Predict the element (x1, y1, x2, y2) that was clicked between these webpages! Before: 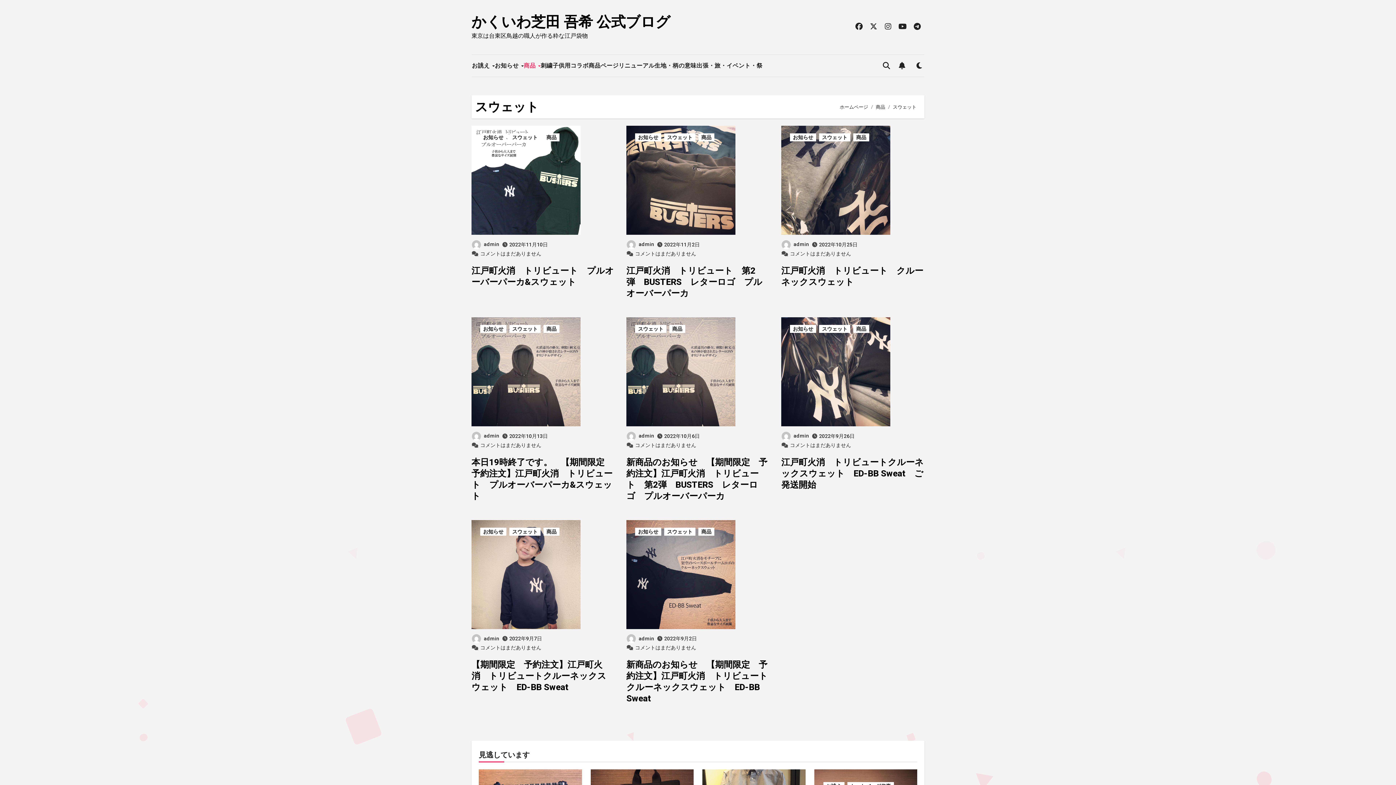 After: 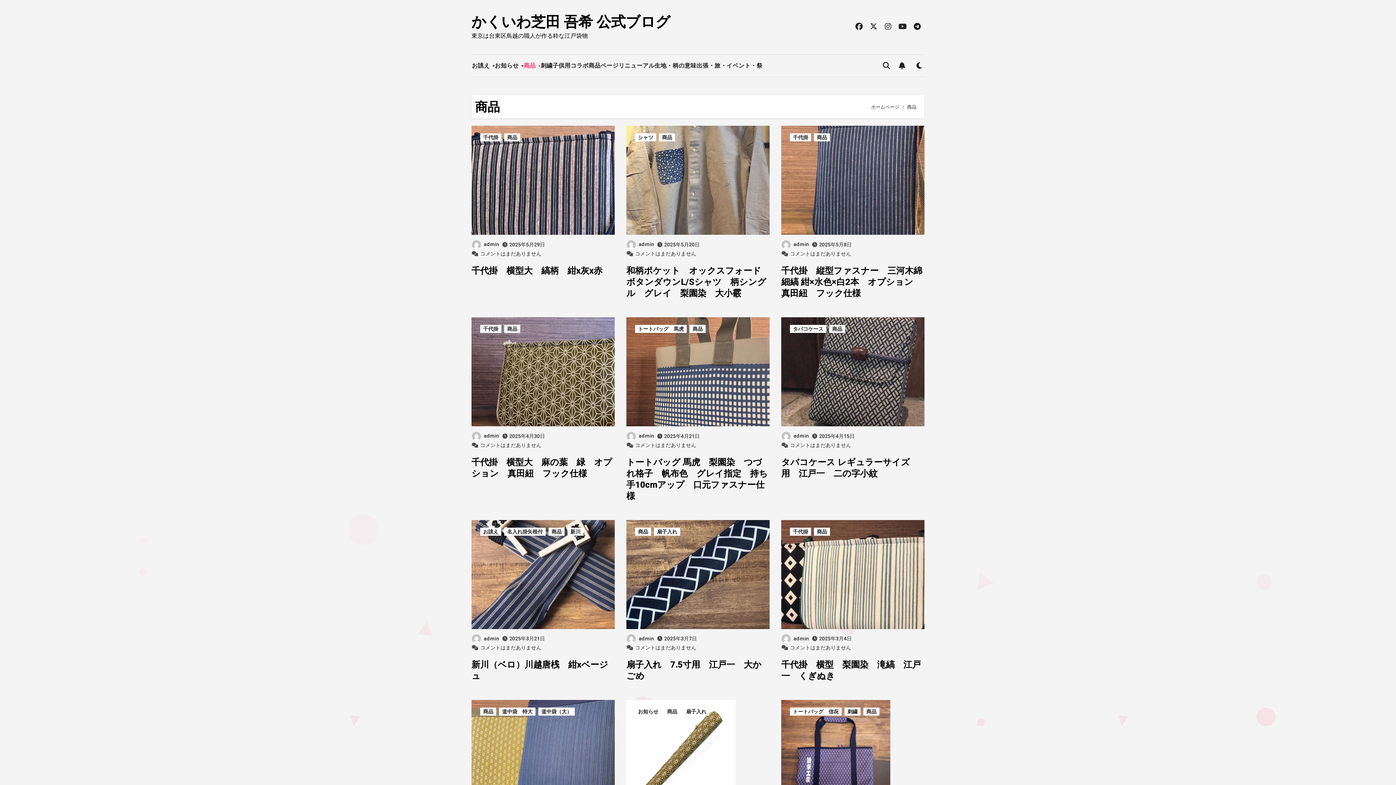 Action: bbox: (853, 133, 869, 141) label: 商品